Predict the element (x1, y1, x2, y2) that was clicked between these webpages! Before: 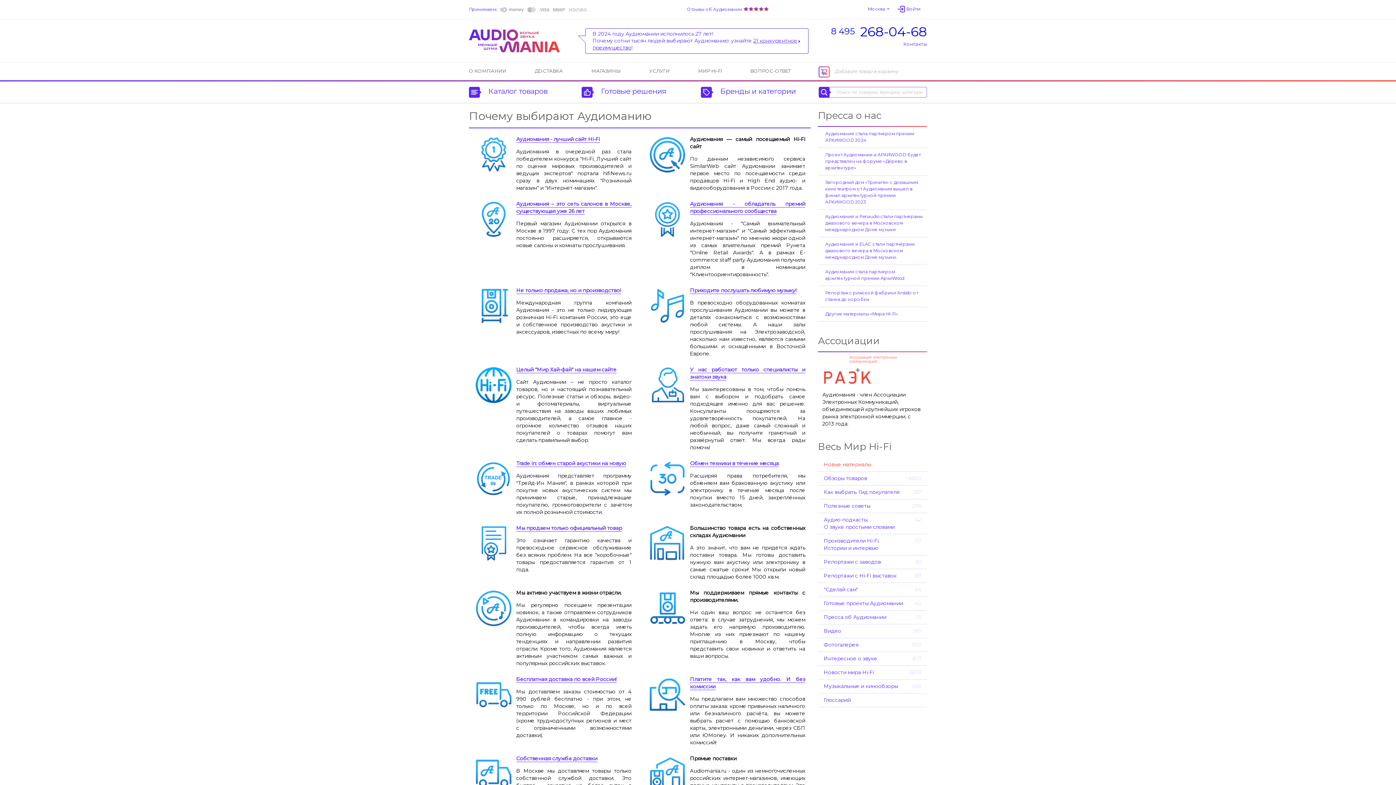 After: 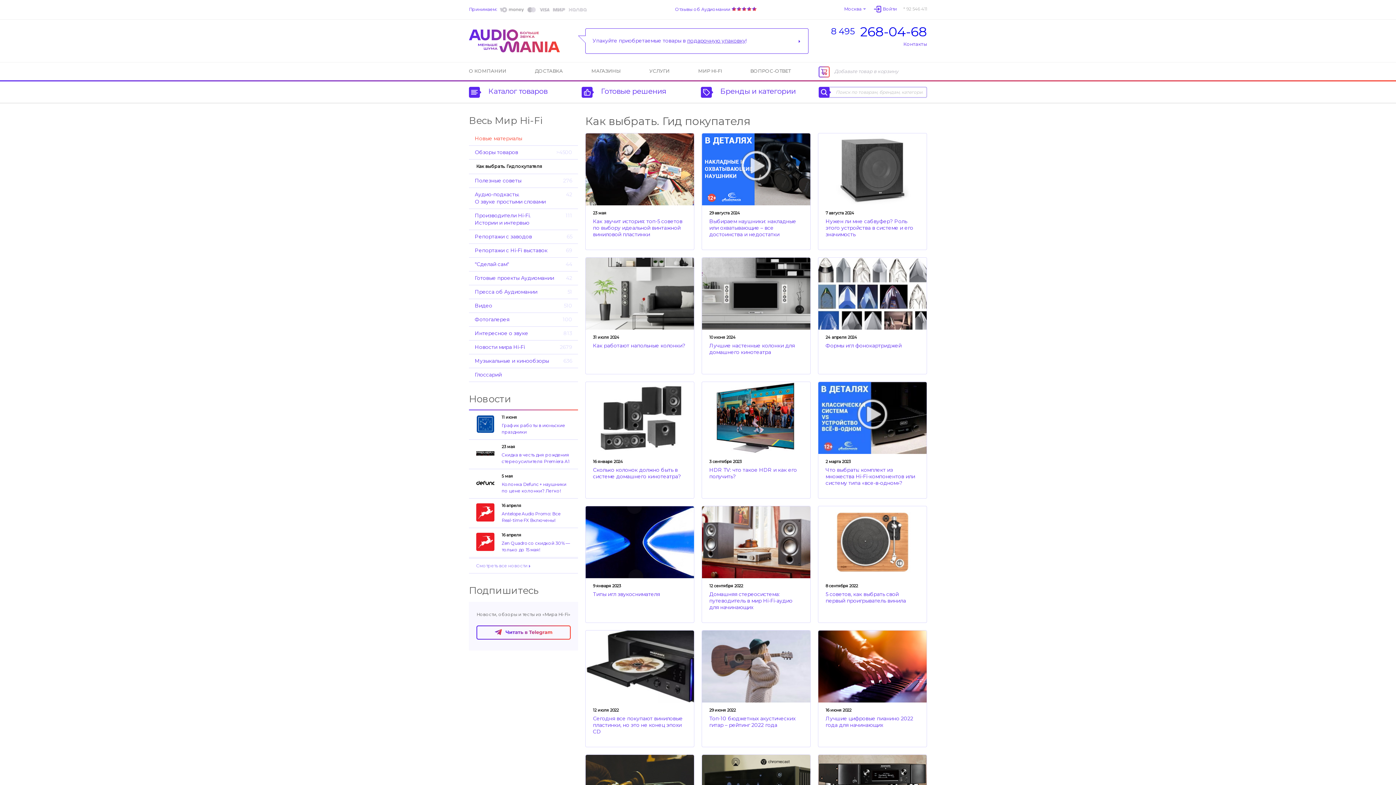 Action: label: Как выбрать. Гид покупателя
257 bbox: (818, 485, 927, 499)